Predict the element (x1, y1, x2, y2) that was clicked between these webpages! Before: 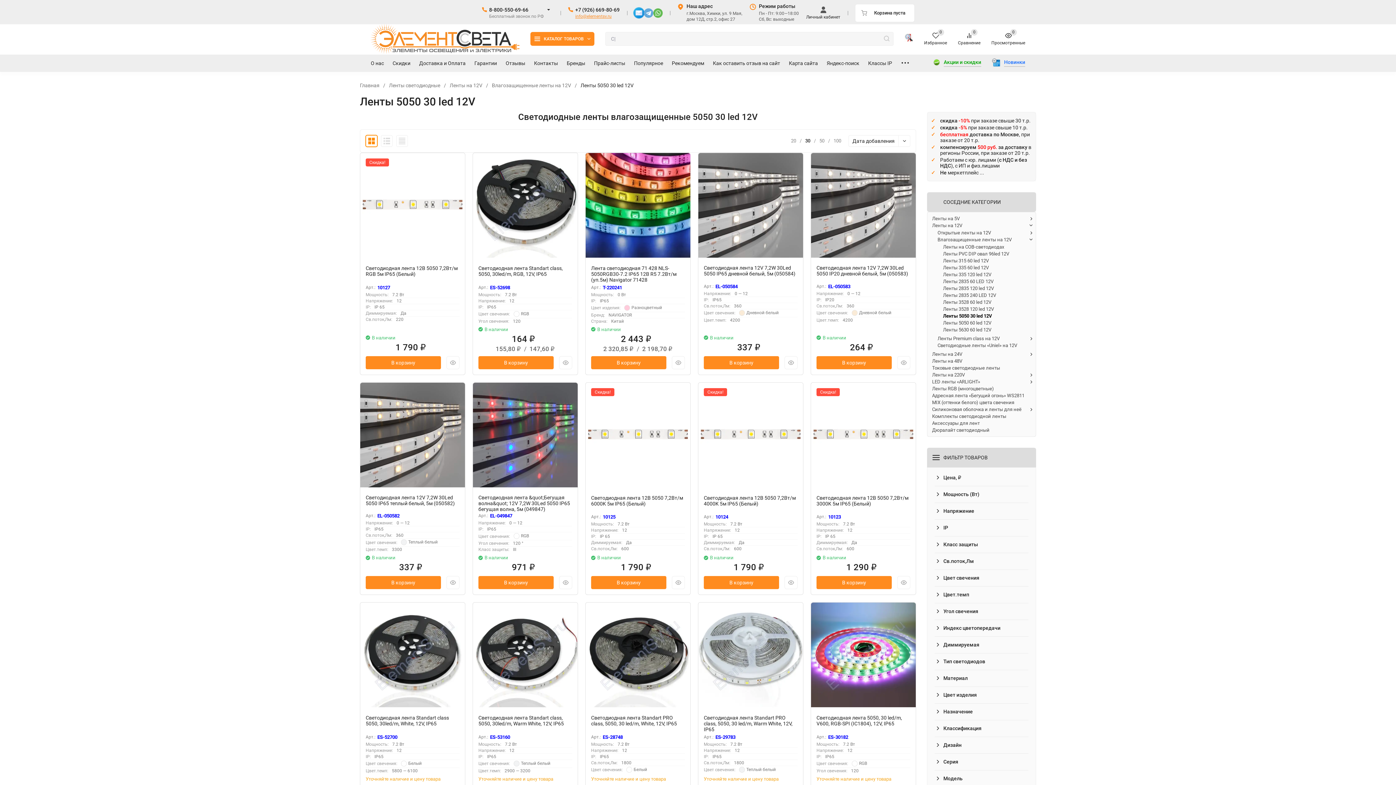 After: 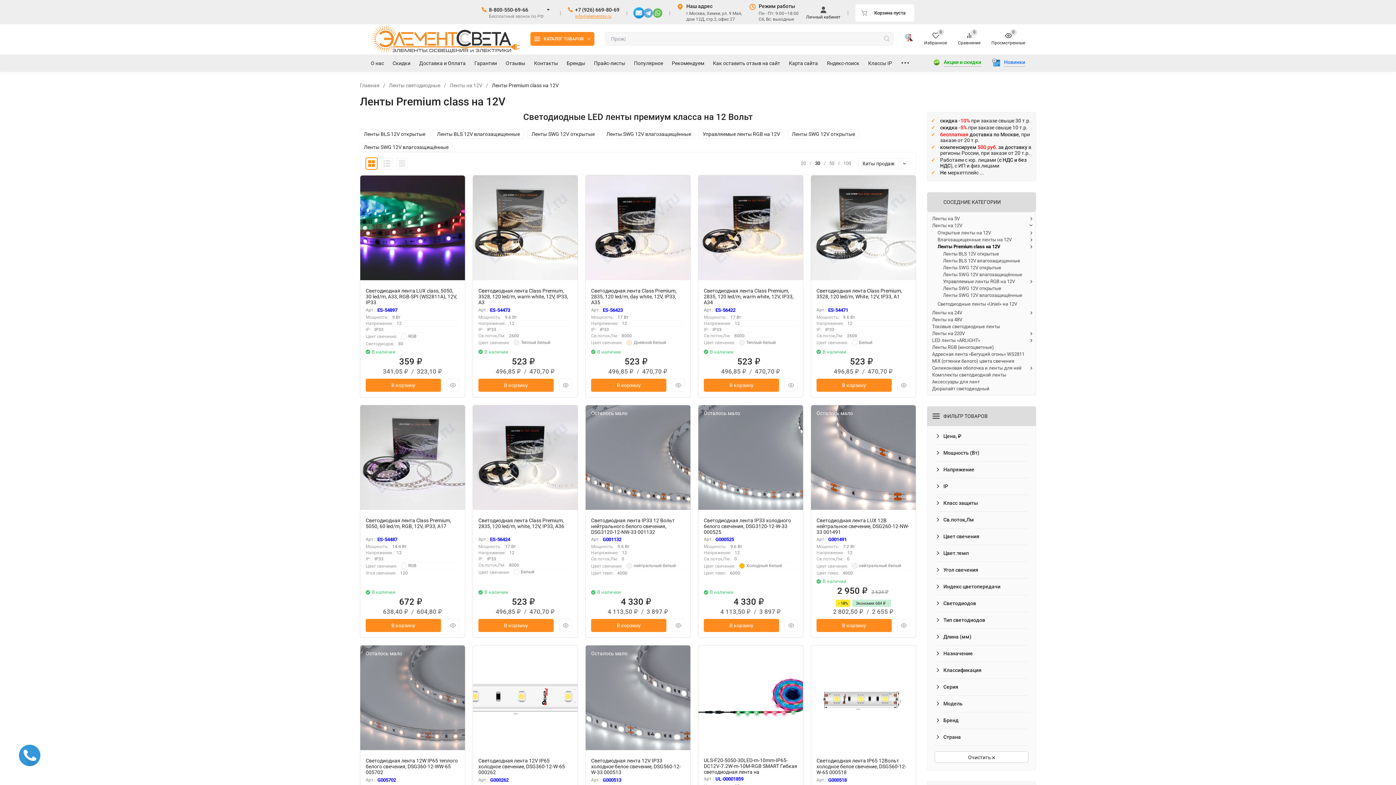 Action: label: Ленты Premium class на 12V bbox: (937, 335, 1028, 341)